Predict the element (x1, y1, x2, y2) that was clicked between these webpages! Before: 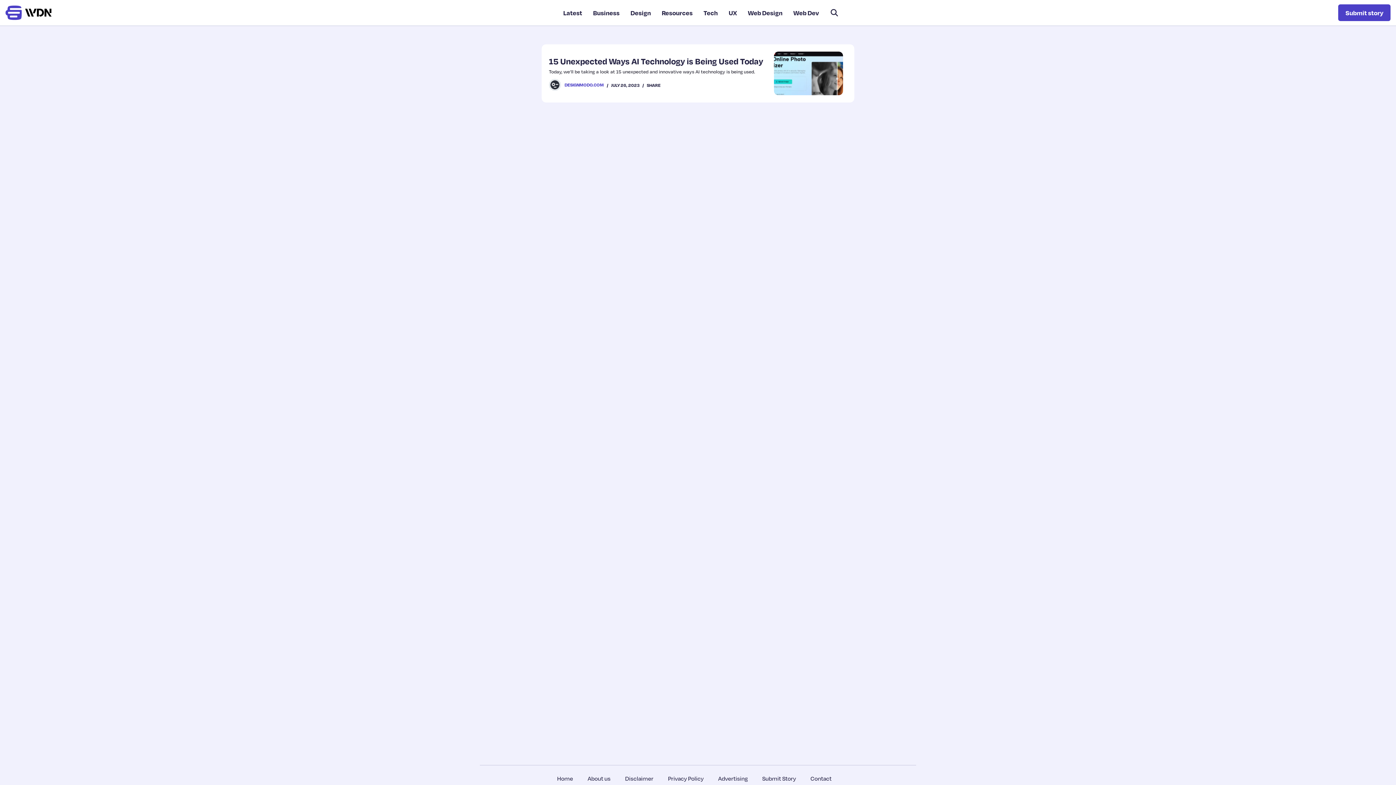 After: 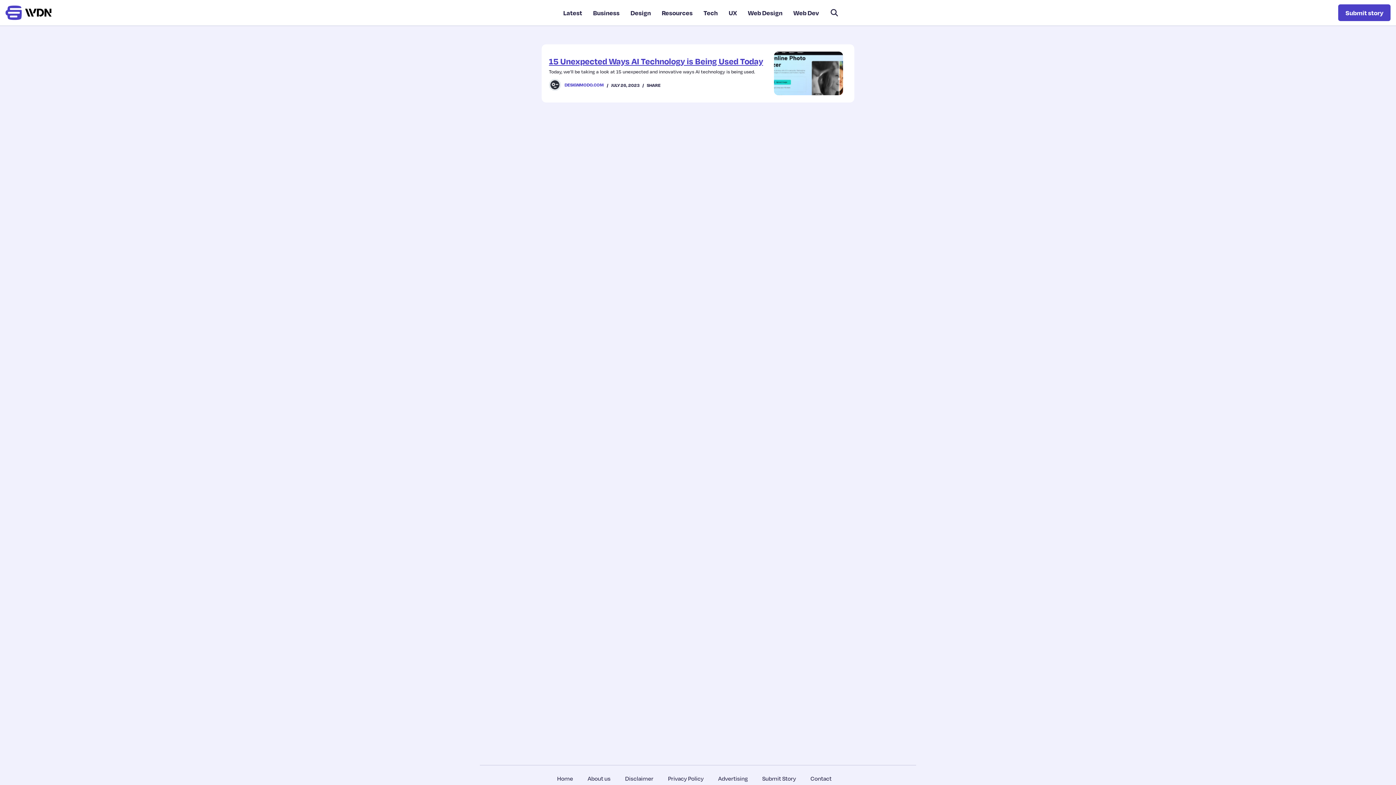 Action: label: 15 Unexpected Ways AI Technology is Being Used Today bbox: (549, 56, 763, 65)